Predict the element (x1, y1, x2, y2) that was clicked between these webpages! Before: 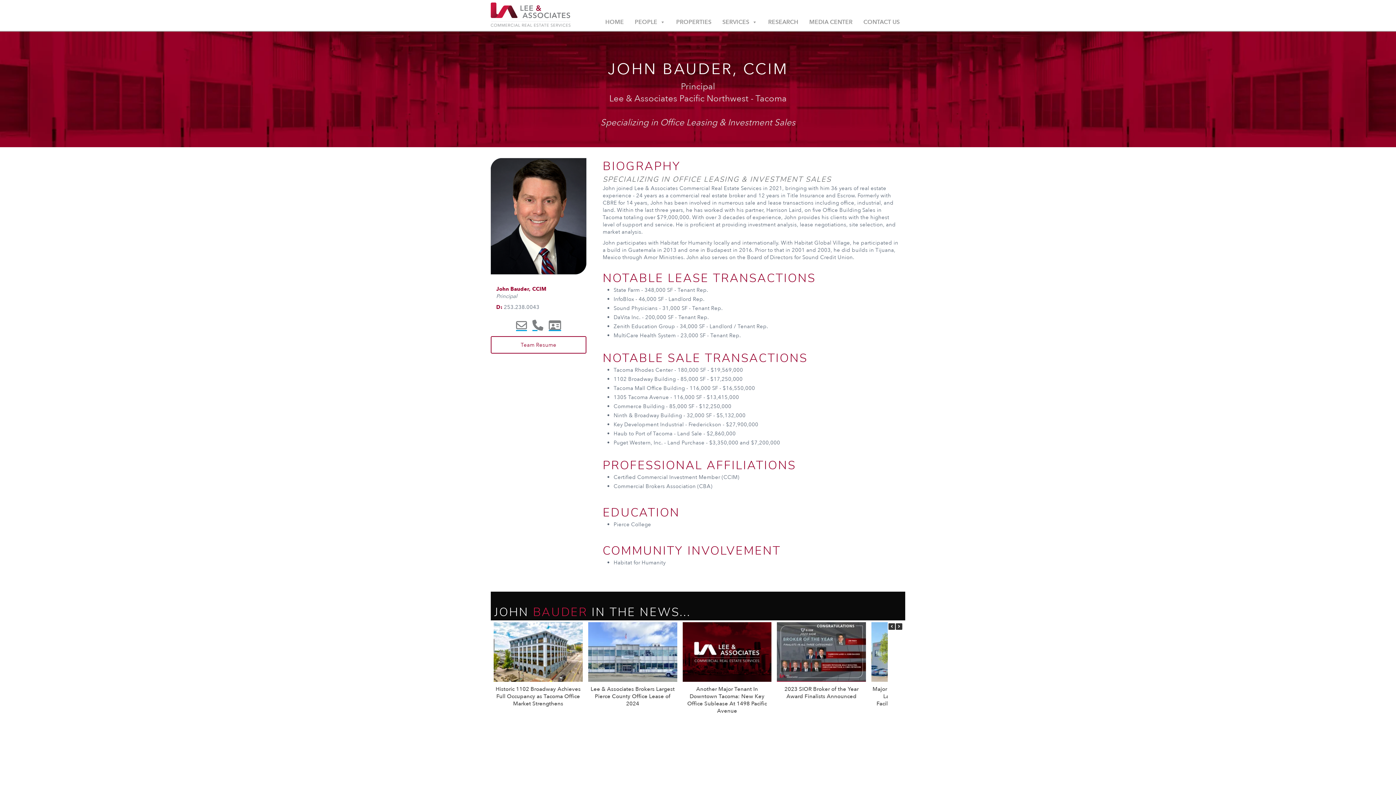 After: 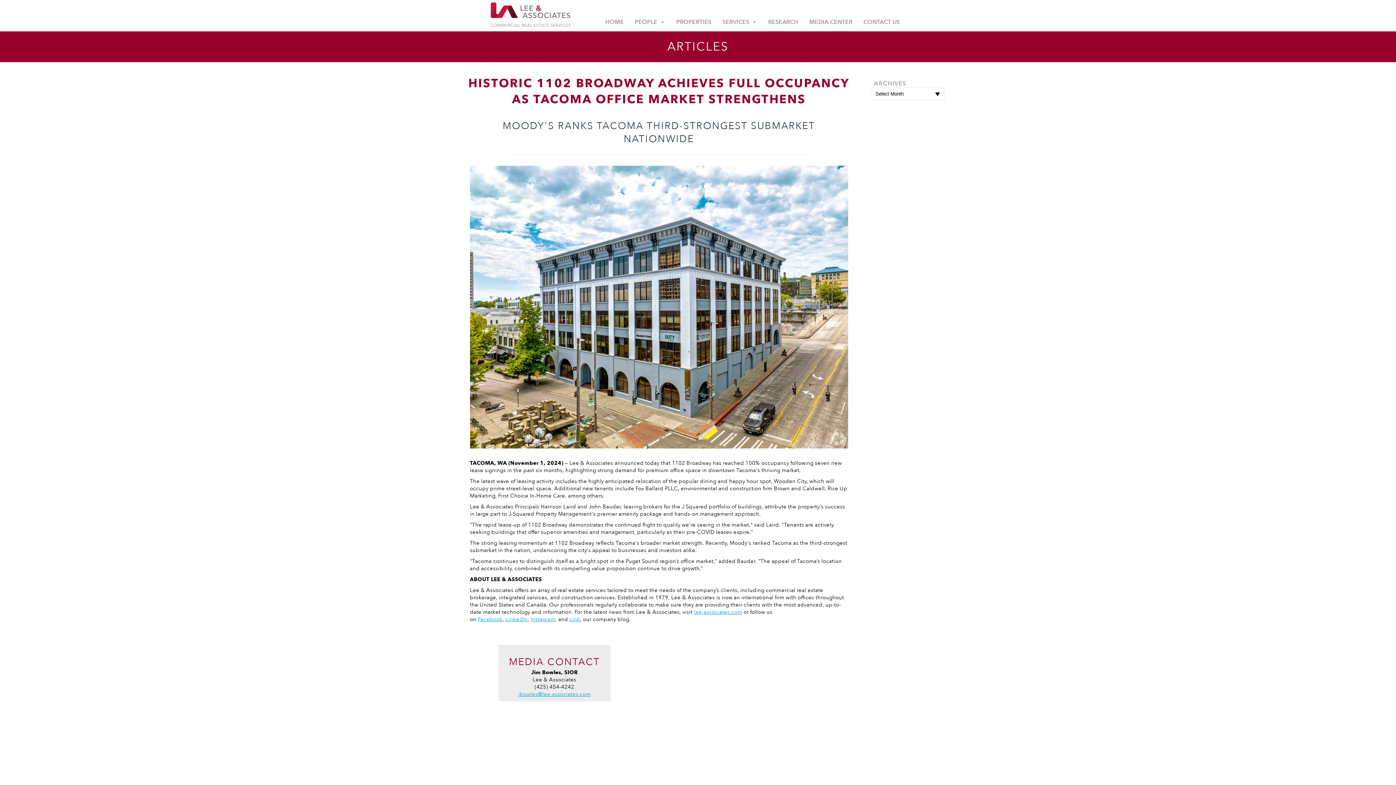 Action: bbox: (495, 685, 580, 707) label: Historic 1102 Broadway Achieves Full Occupancy as Tacoma Office Market Strengthens